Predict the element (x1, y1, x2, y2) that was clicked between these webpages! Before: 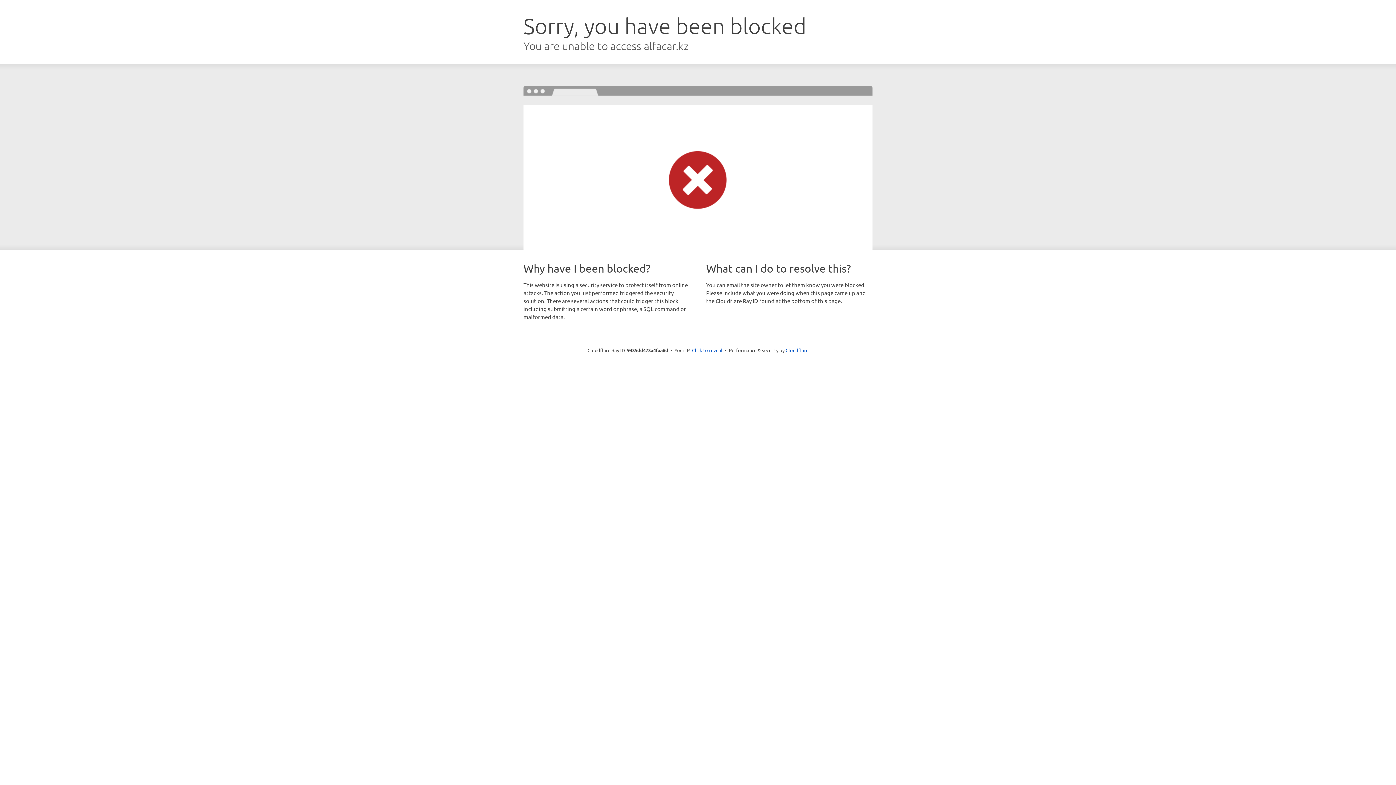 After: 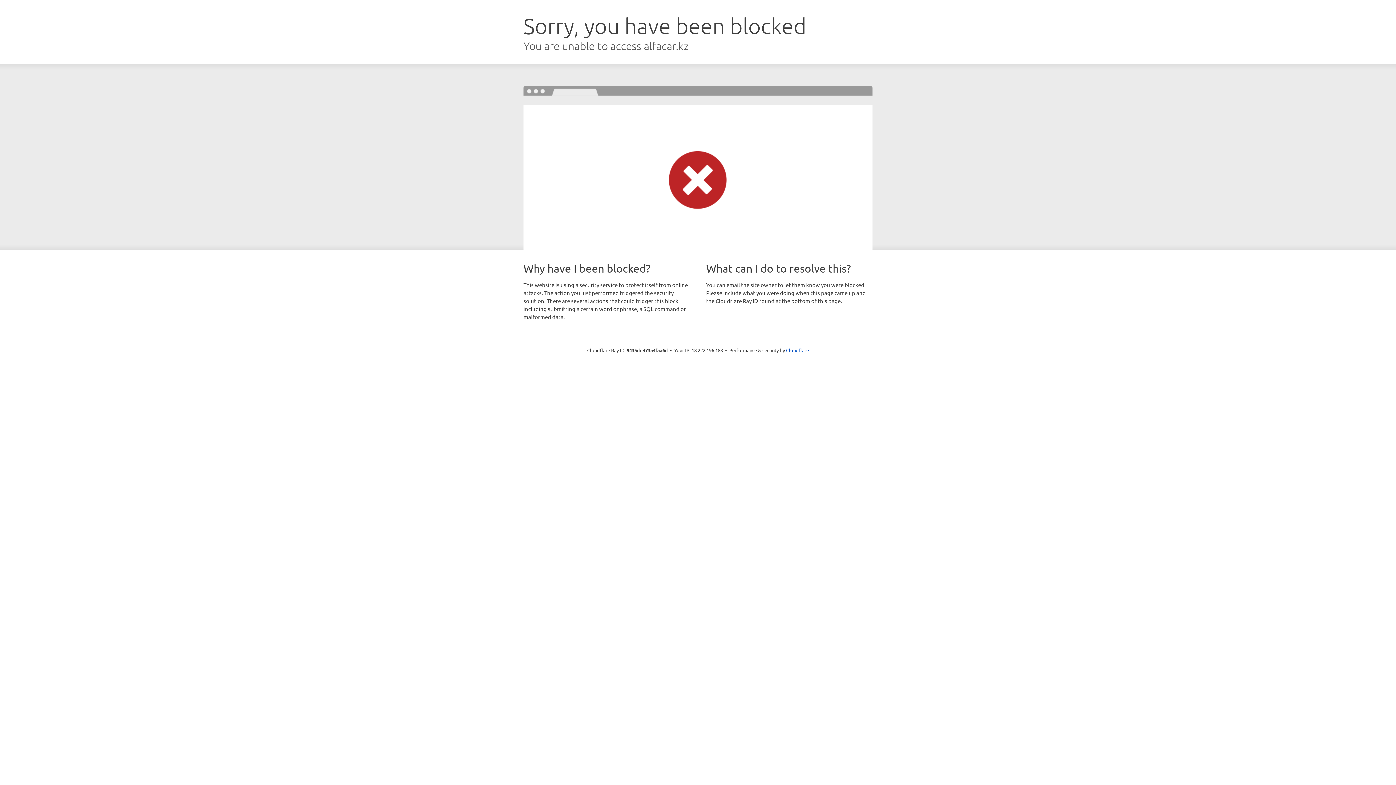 Action: bbox: (692, 346, 722, 353) label: Click to reveal